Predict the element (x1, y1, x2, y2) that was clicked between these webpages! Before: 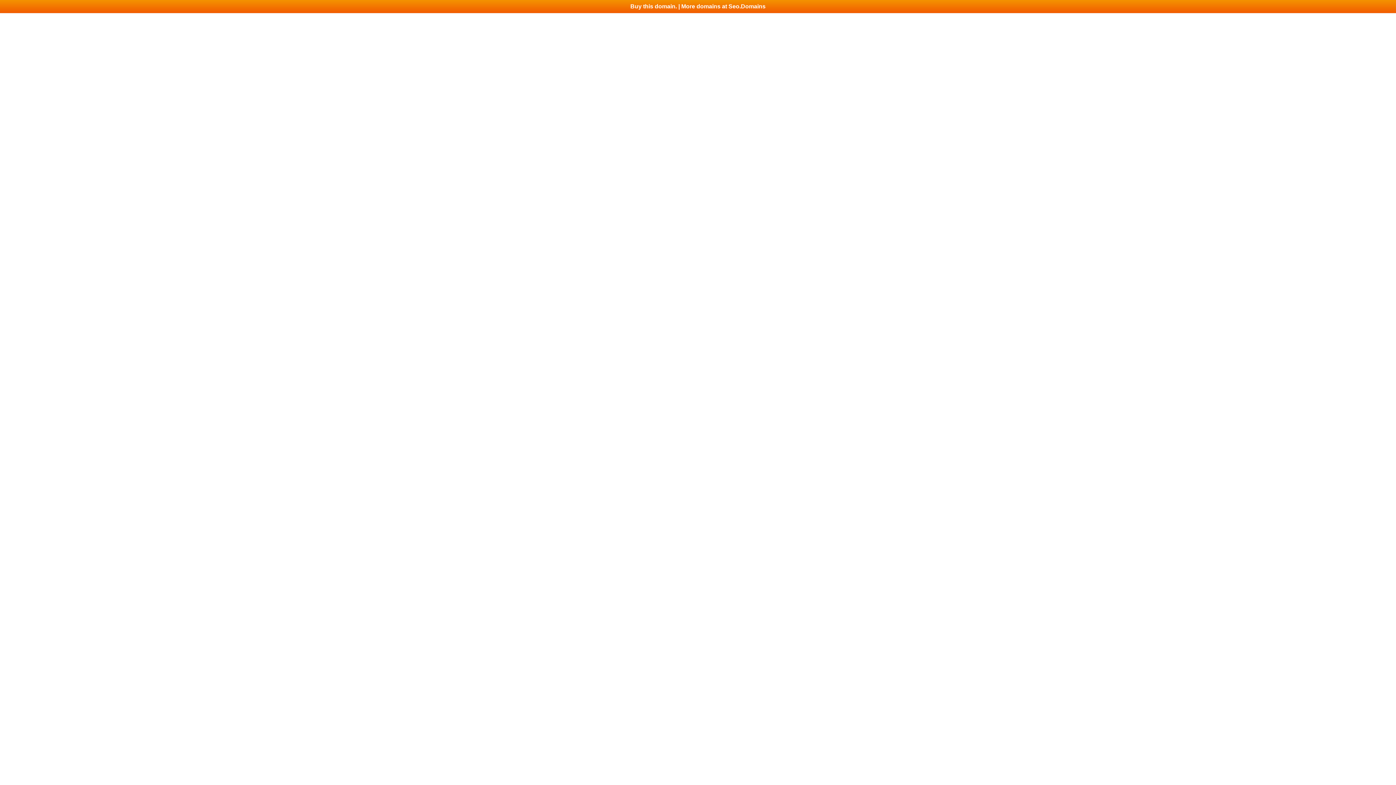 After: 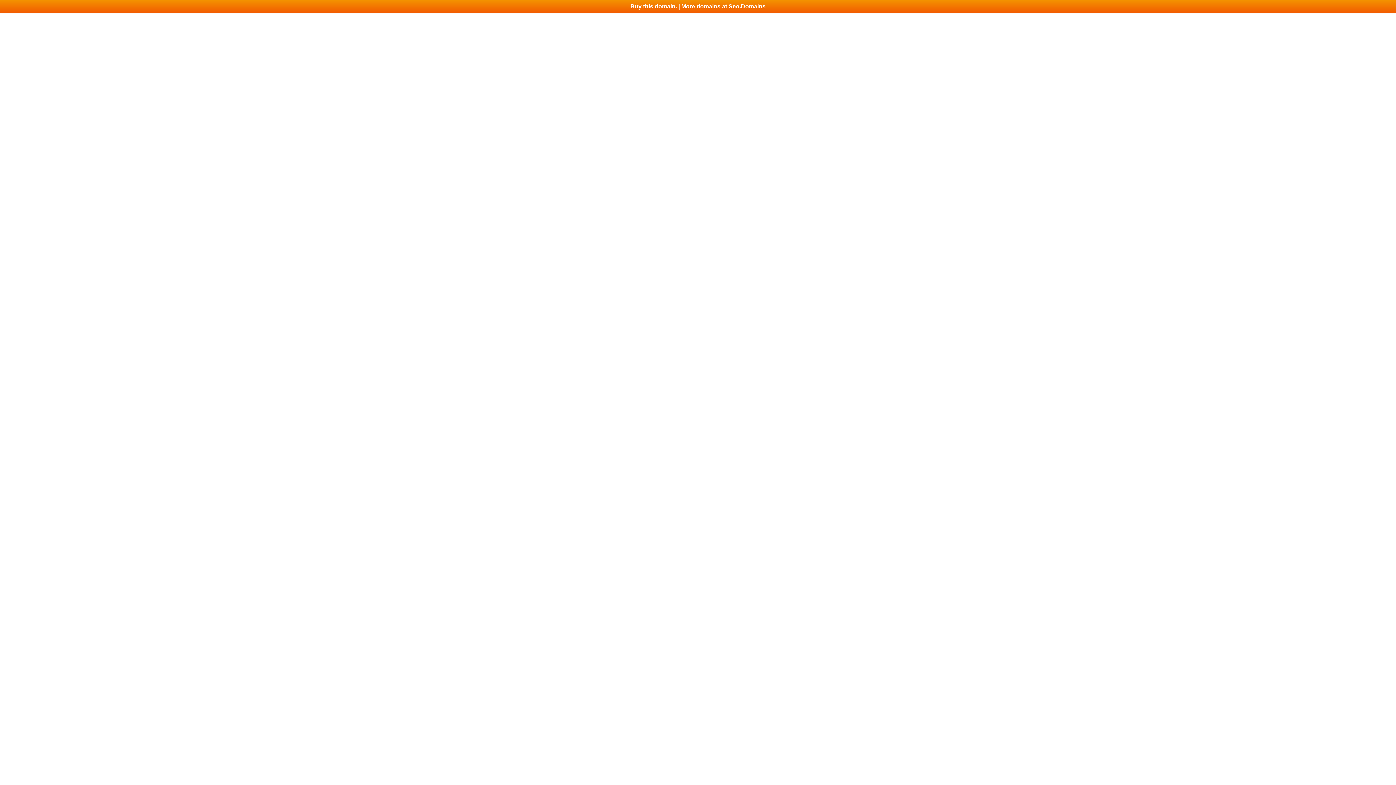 Action: label: Buy this domain. | More domains at Seo.Domains bbox: (0, 0, 1396, 13)